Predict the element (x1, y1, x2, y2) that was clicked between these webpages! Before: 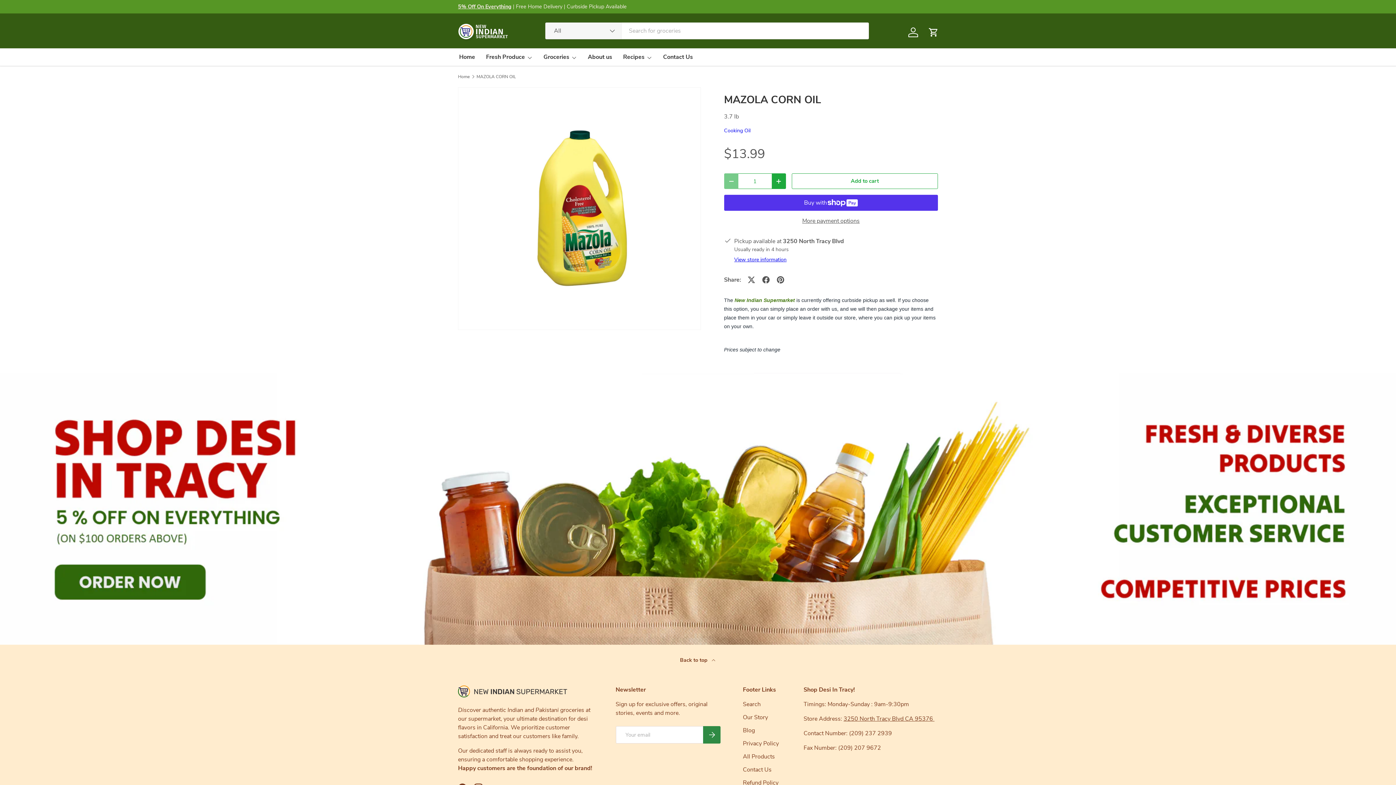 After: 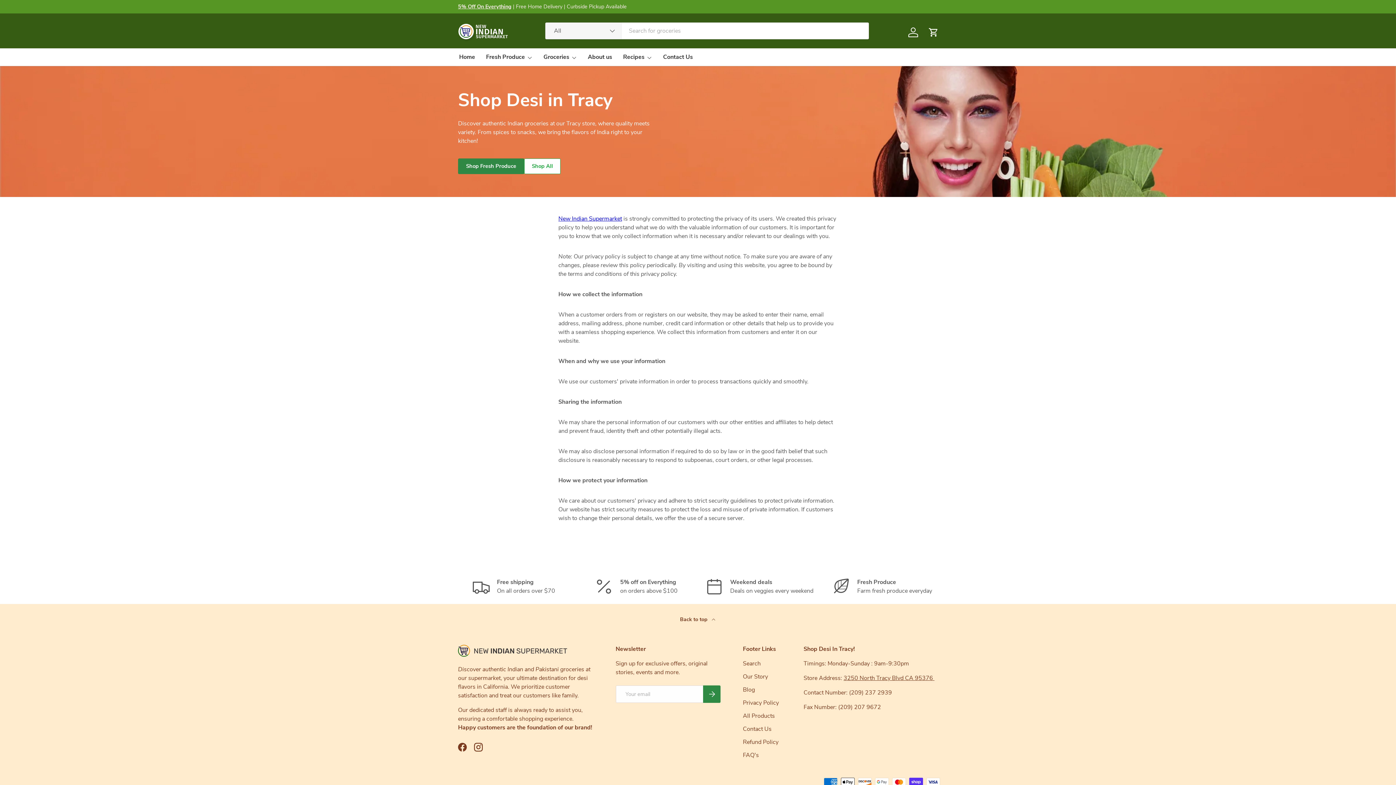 Action: label: Privacy Policy bbox: (743, 740, 779, 748)